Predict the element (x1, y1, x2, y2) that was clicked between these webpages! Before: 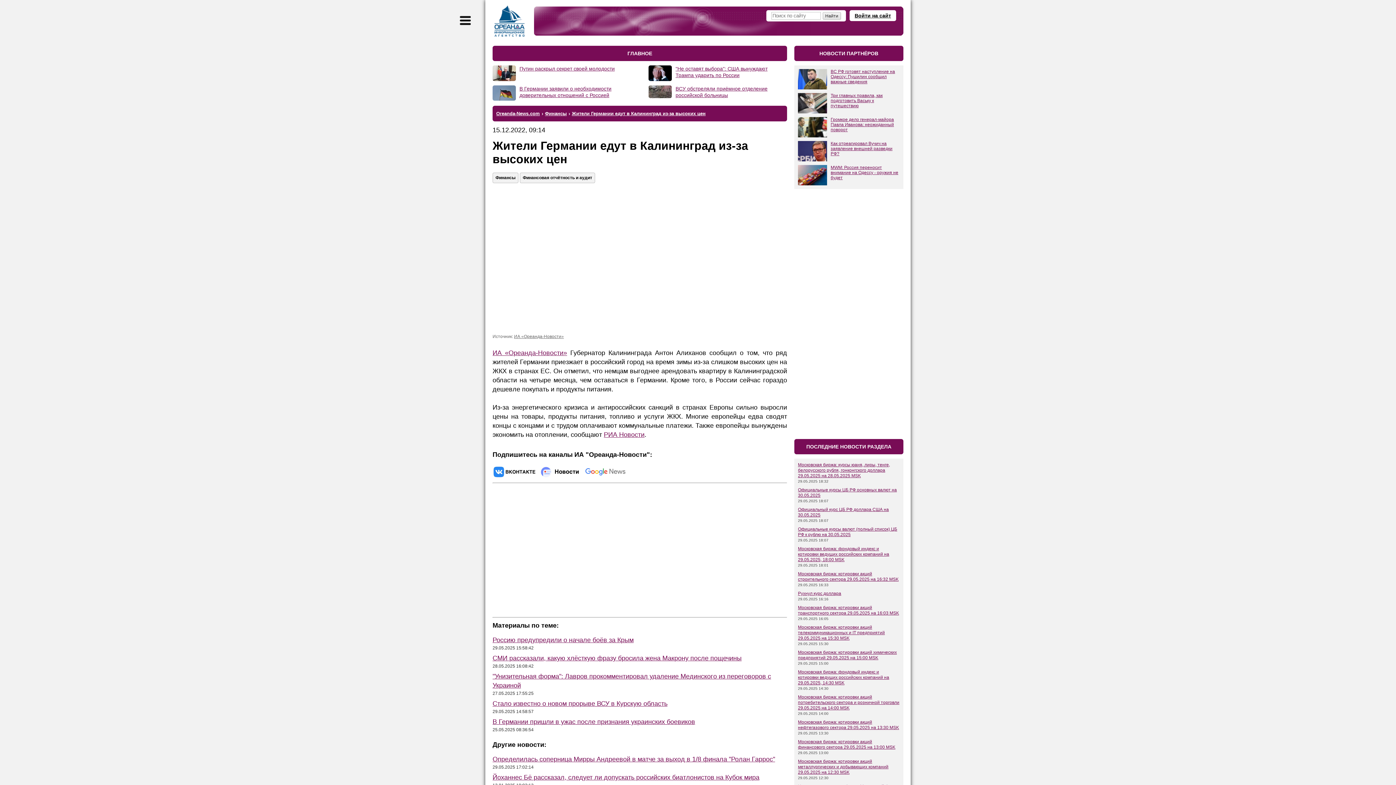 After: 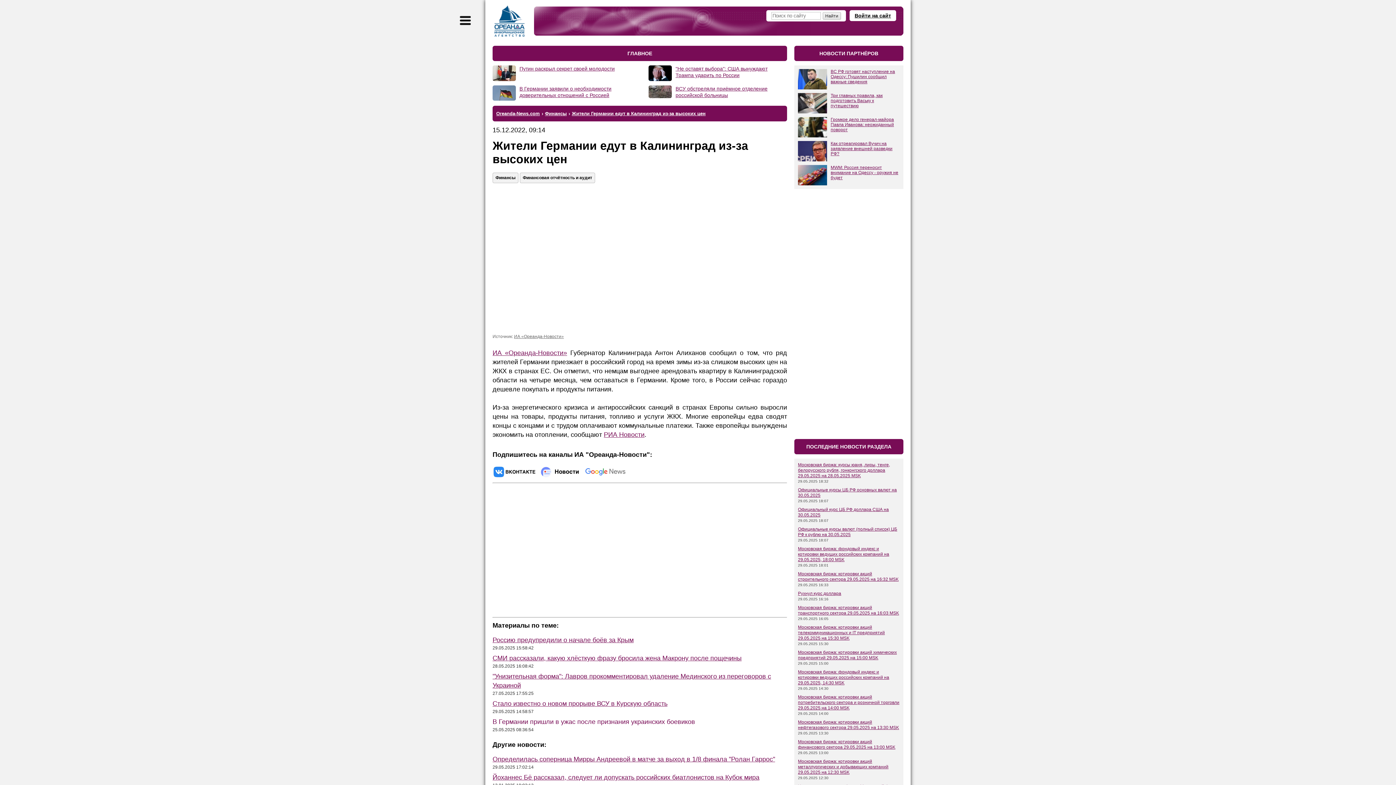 Action: bbox: (492, 718, 695, 725) label: В Германии пришли в ужас после признания украинских боевиков